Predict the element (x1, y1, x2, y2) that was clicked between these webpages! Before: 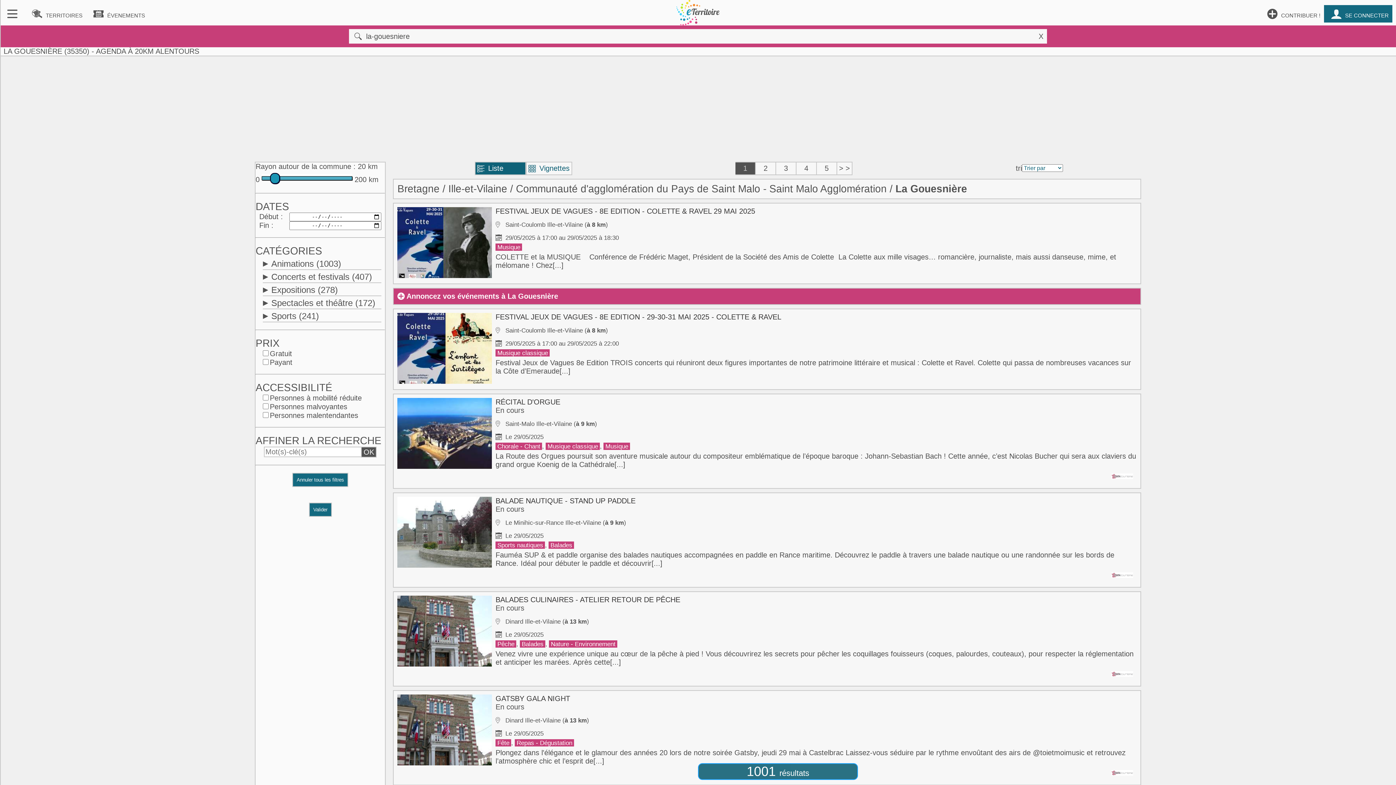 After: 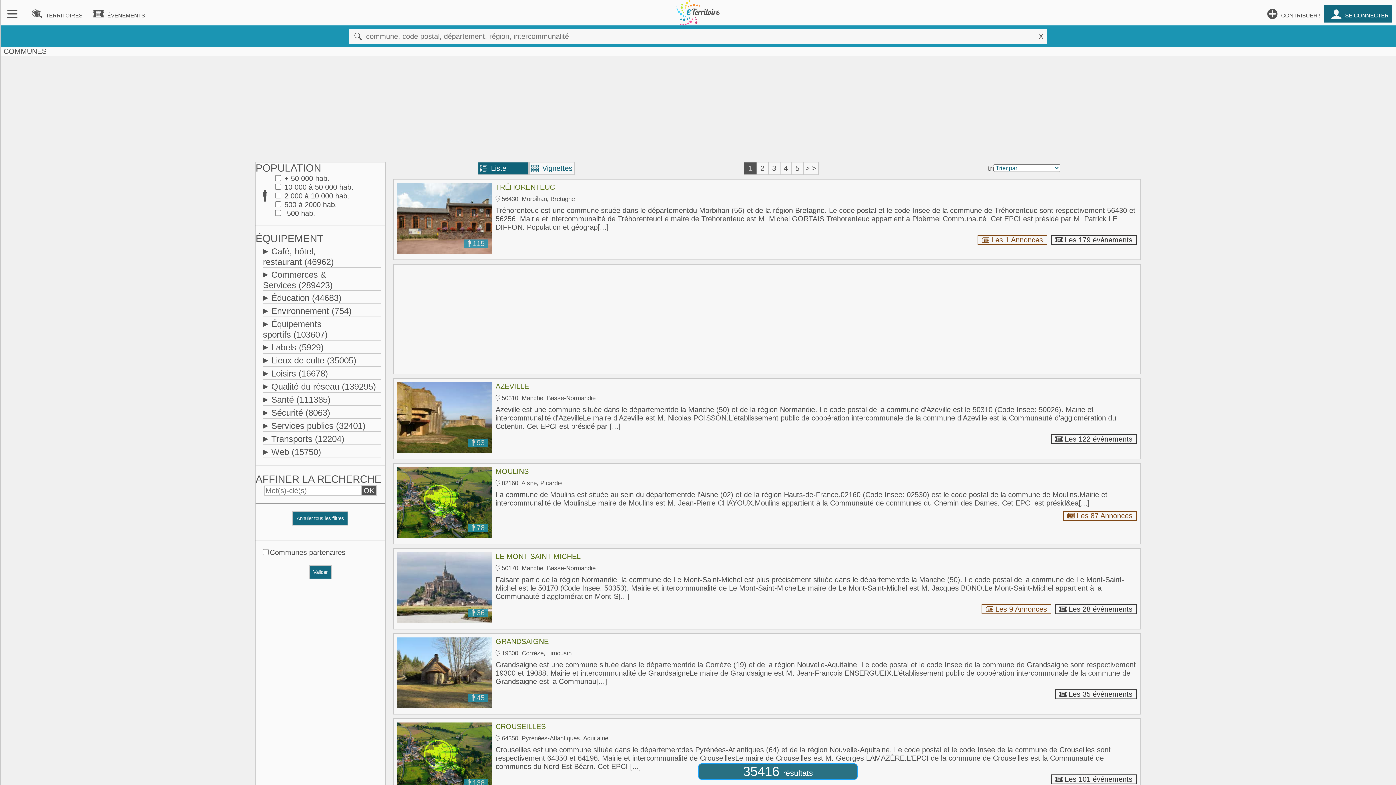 Action: bbox: (24, 5, 86, 22) label: TERRITOIRES